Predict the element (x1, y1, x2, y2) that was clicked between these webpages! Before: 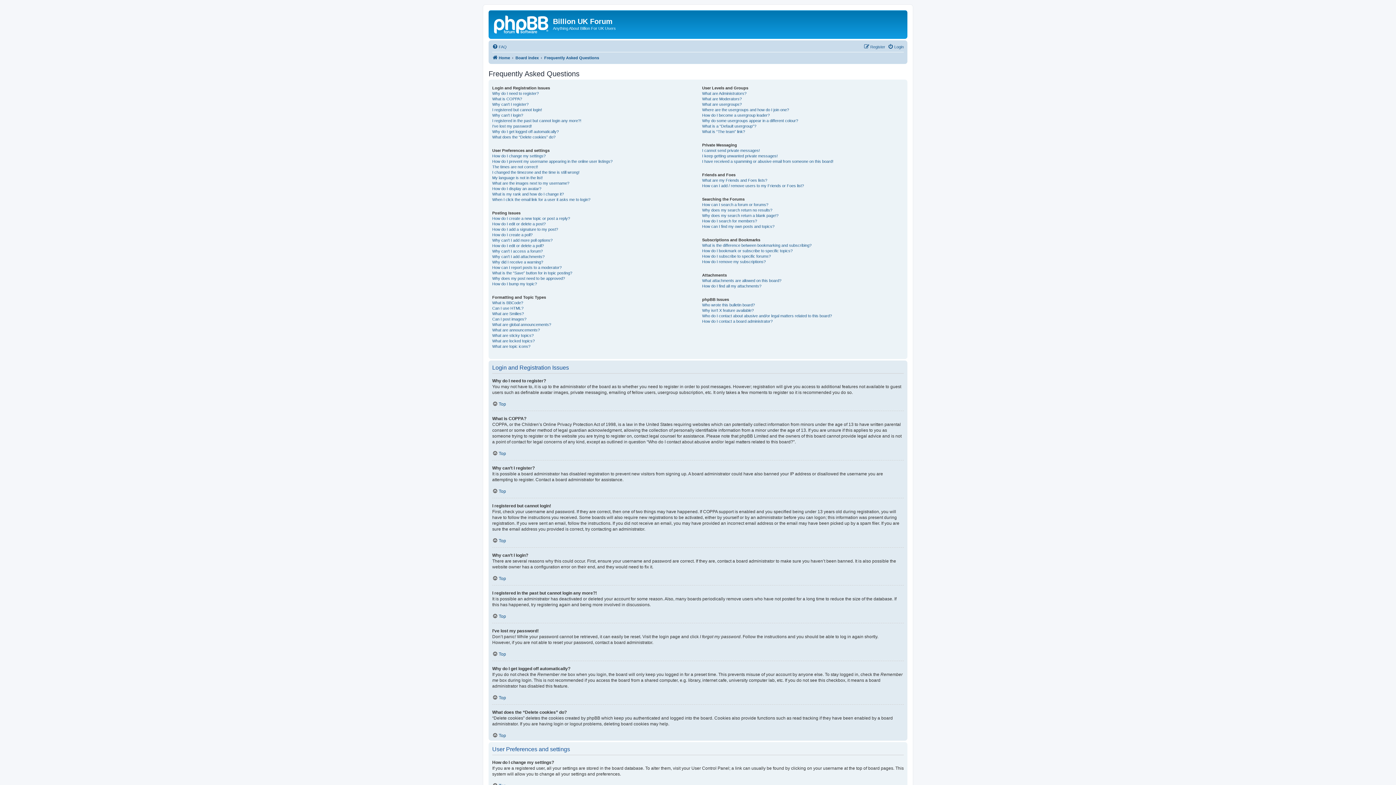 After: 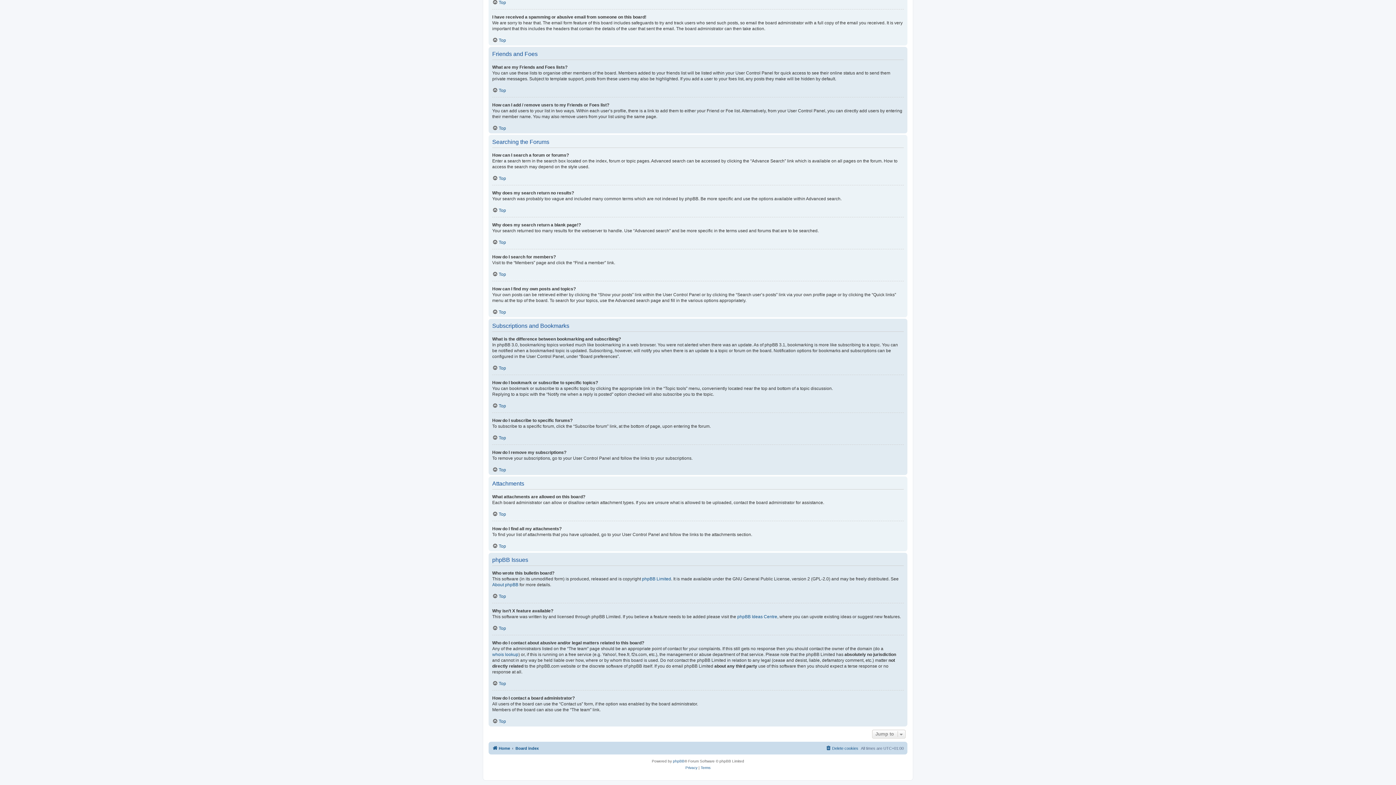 Action: label: How can I add / remove users to my Friends or Foes list? bbox: (702, 183, 804, 188)